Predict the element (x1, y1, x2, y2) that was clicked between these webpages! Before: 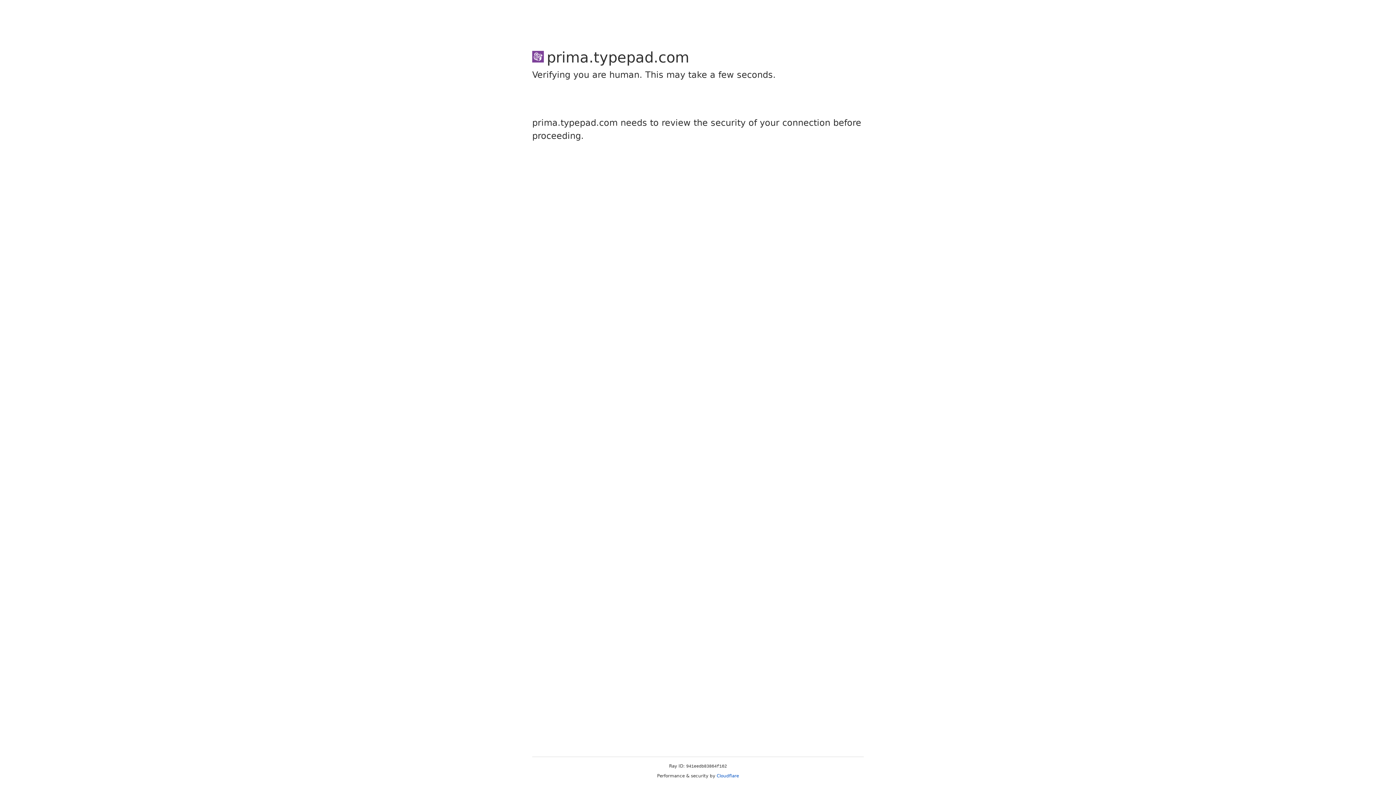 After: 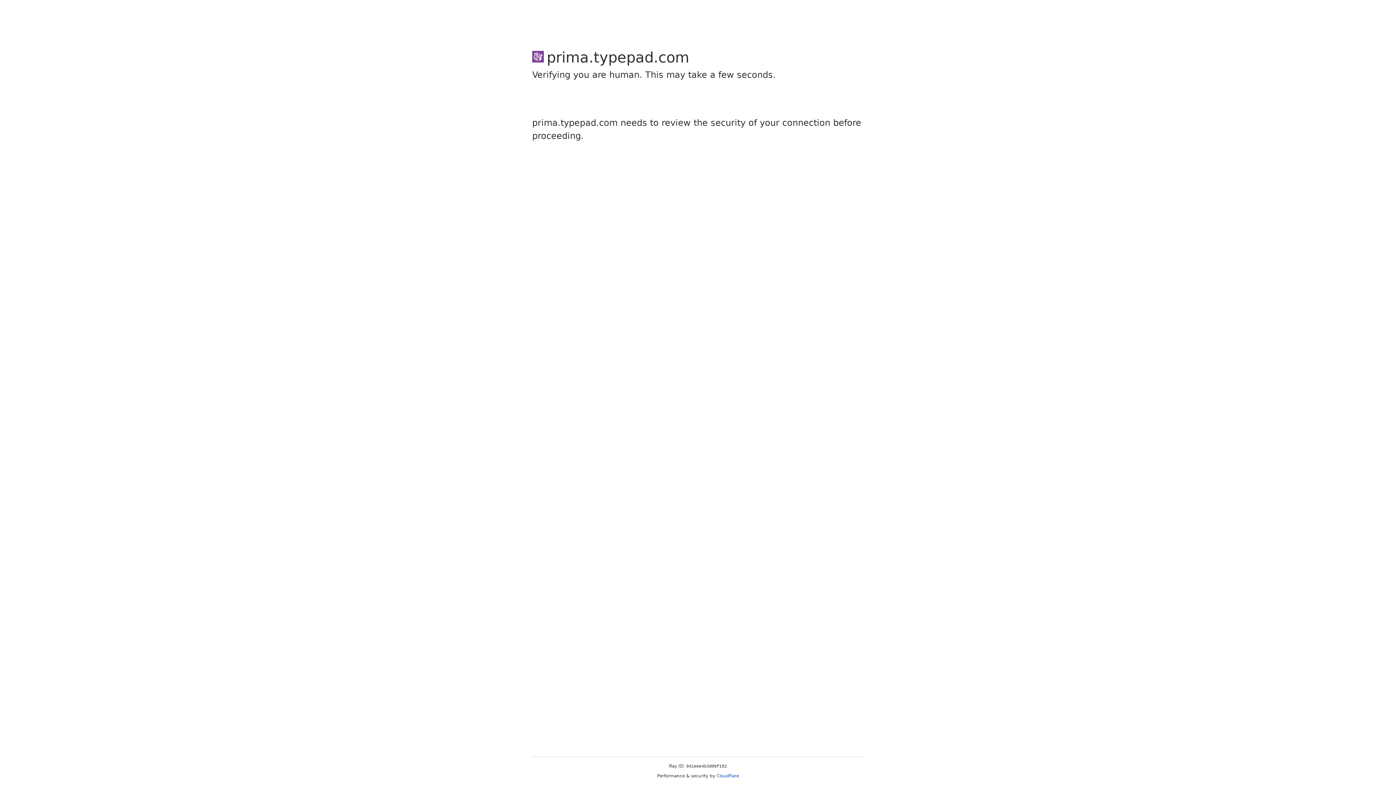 Action: label: Cloudflare bbox: (716, 773, 739, 778)